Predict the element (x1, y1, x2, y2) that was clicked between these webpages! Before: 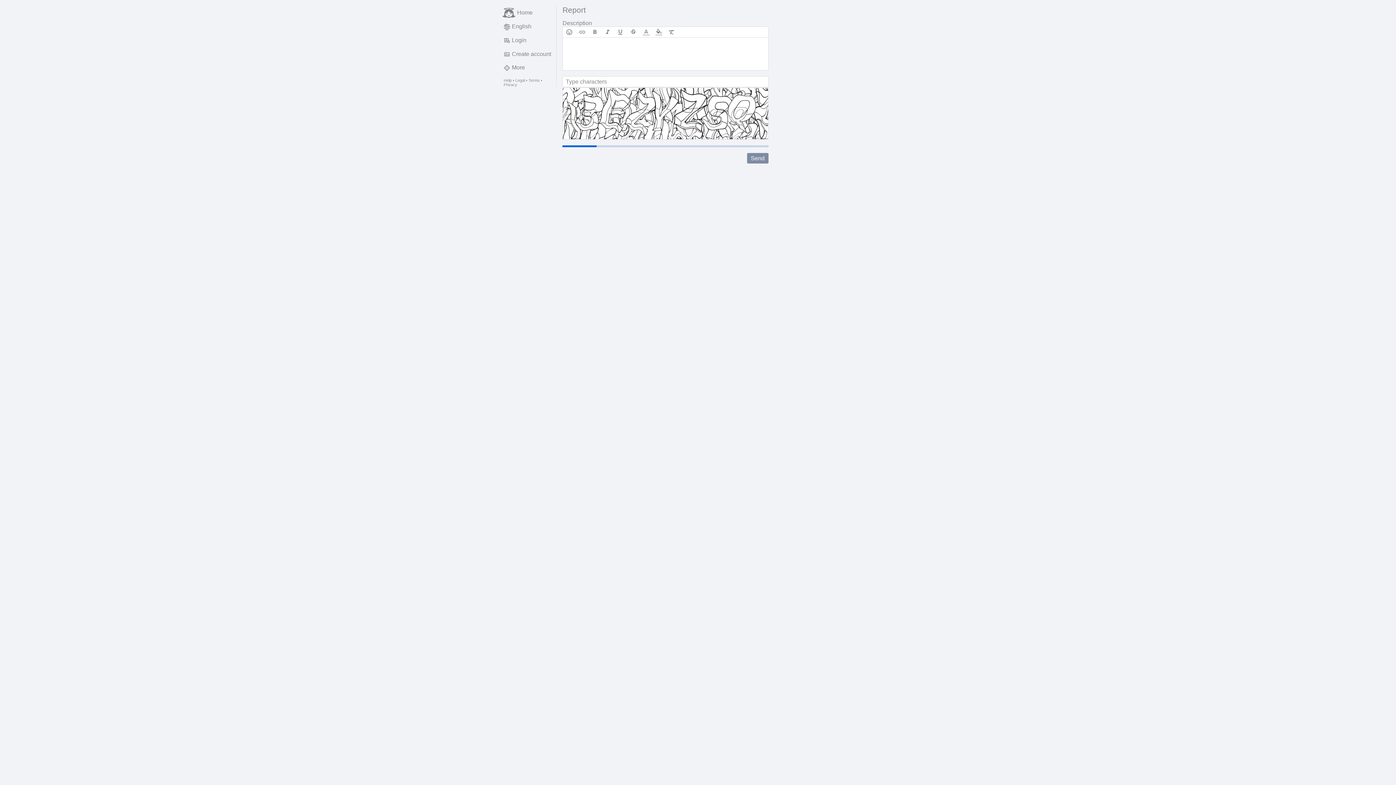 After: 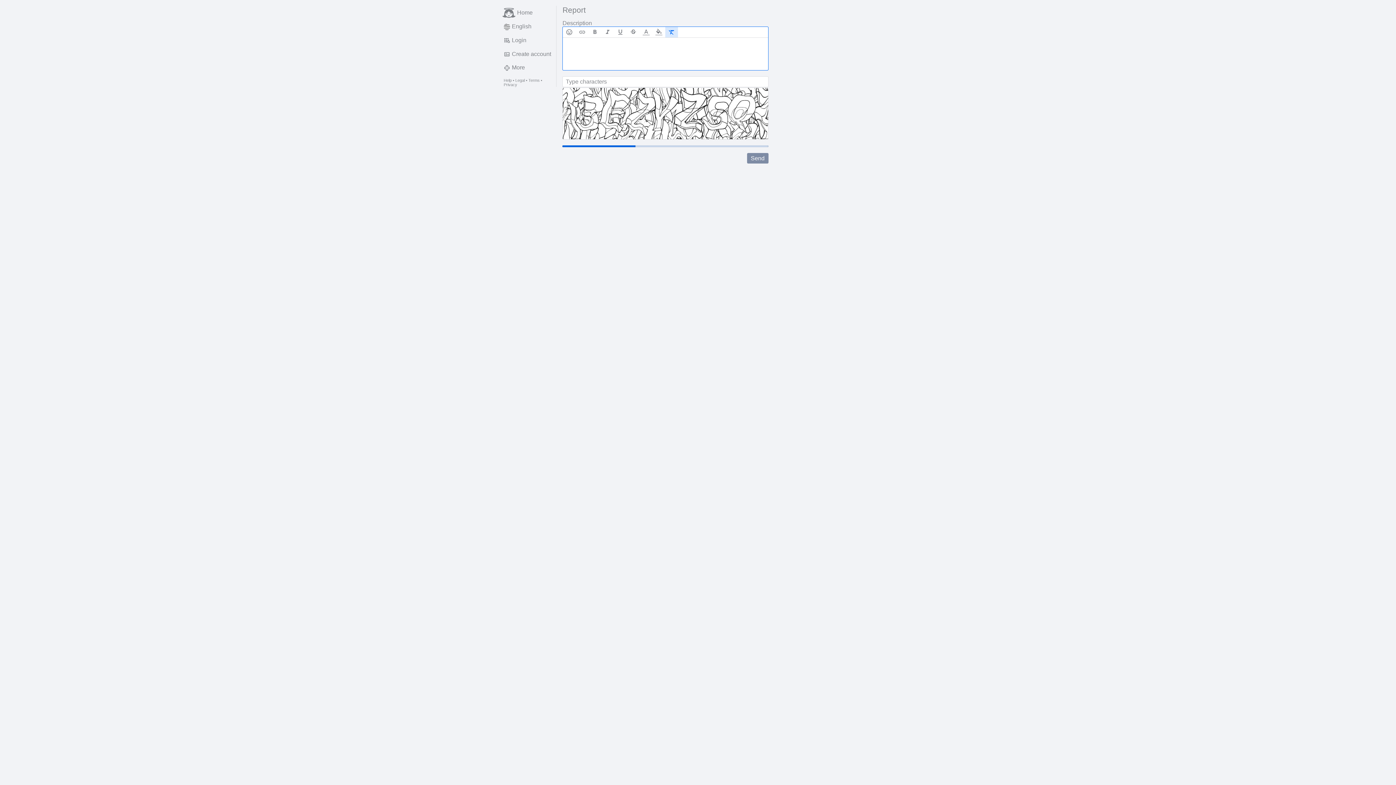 Action: bbox: (665, 26, 678, 37)